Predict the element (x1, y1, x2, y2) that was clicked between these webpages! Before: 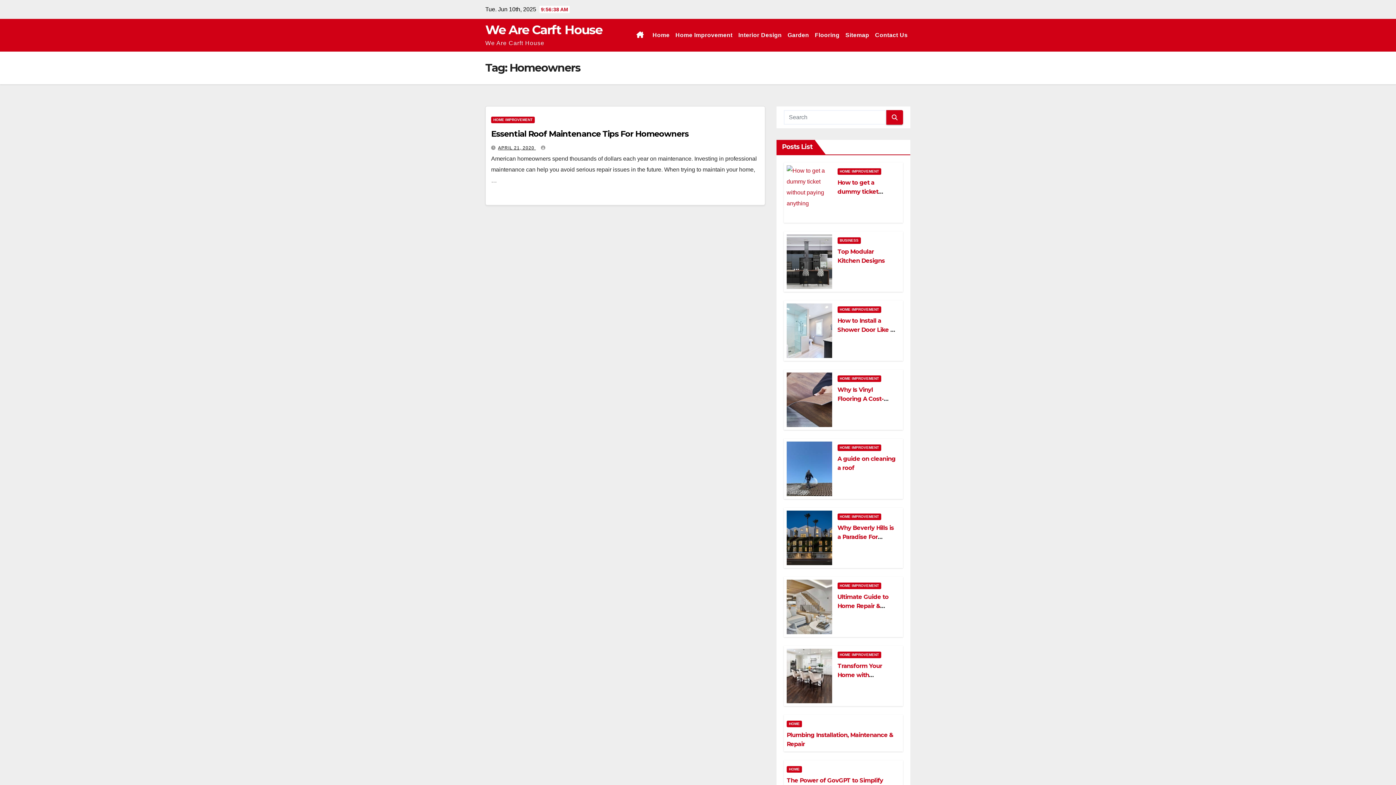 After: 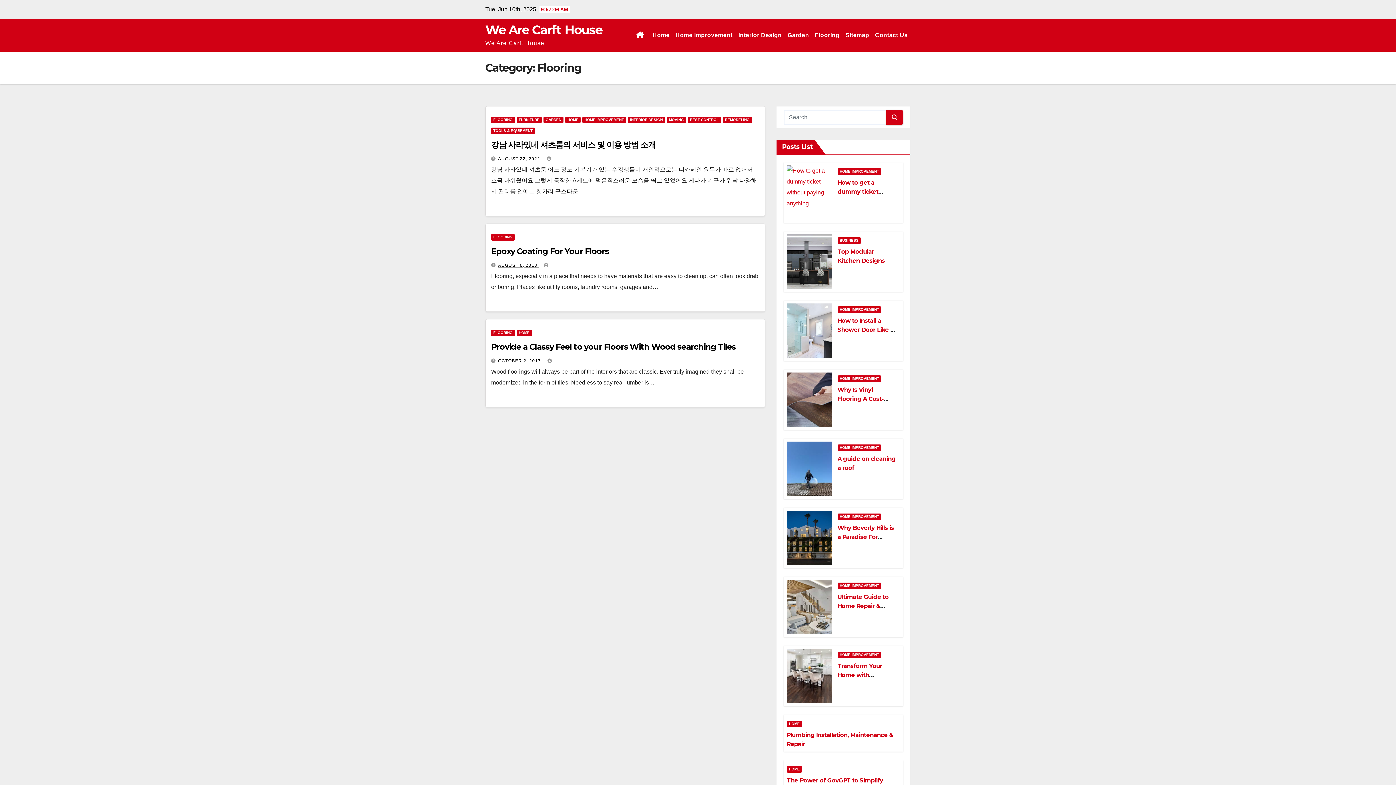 Action: bbox: (812, 18, 842, 51) label: Flooring